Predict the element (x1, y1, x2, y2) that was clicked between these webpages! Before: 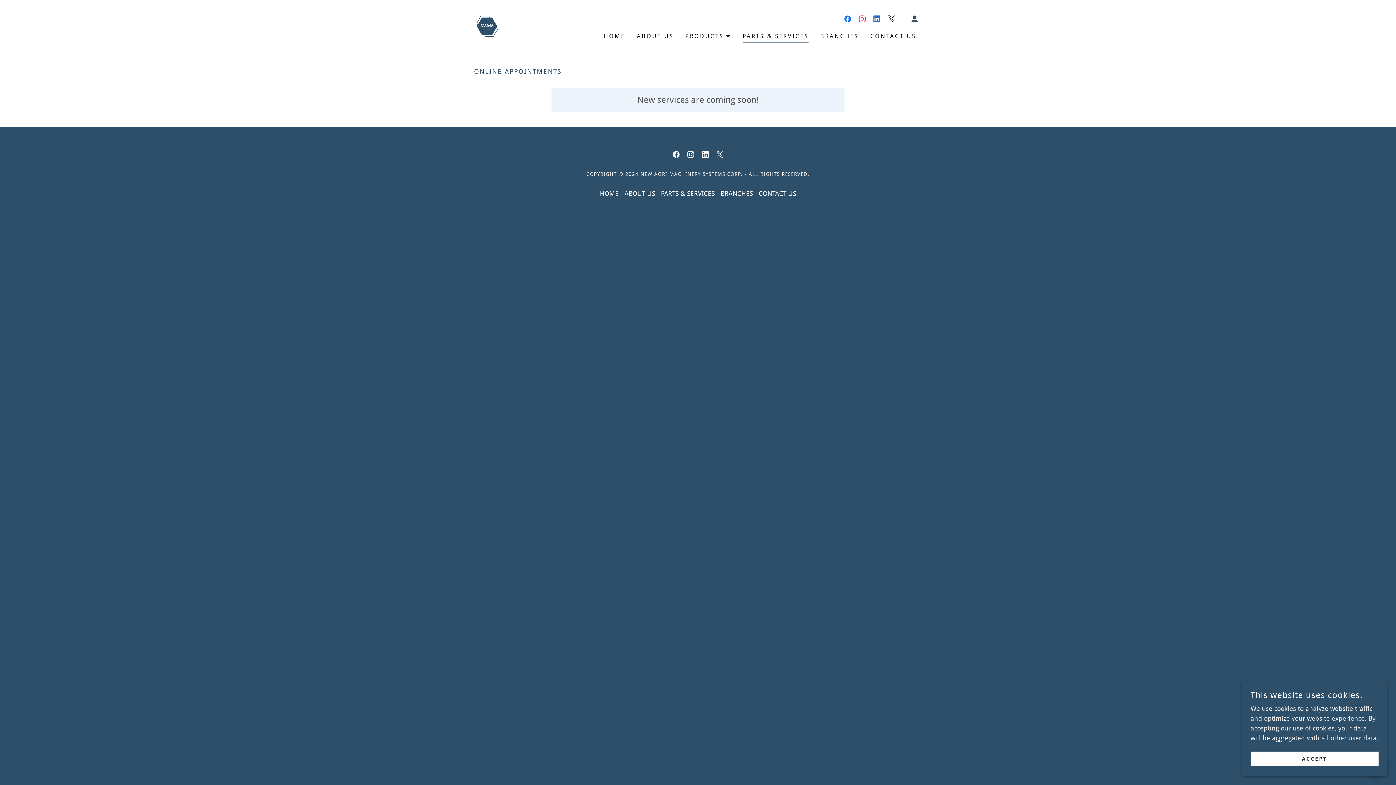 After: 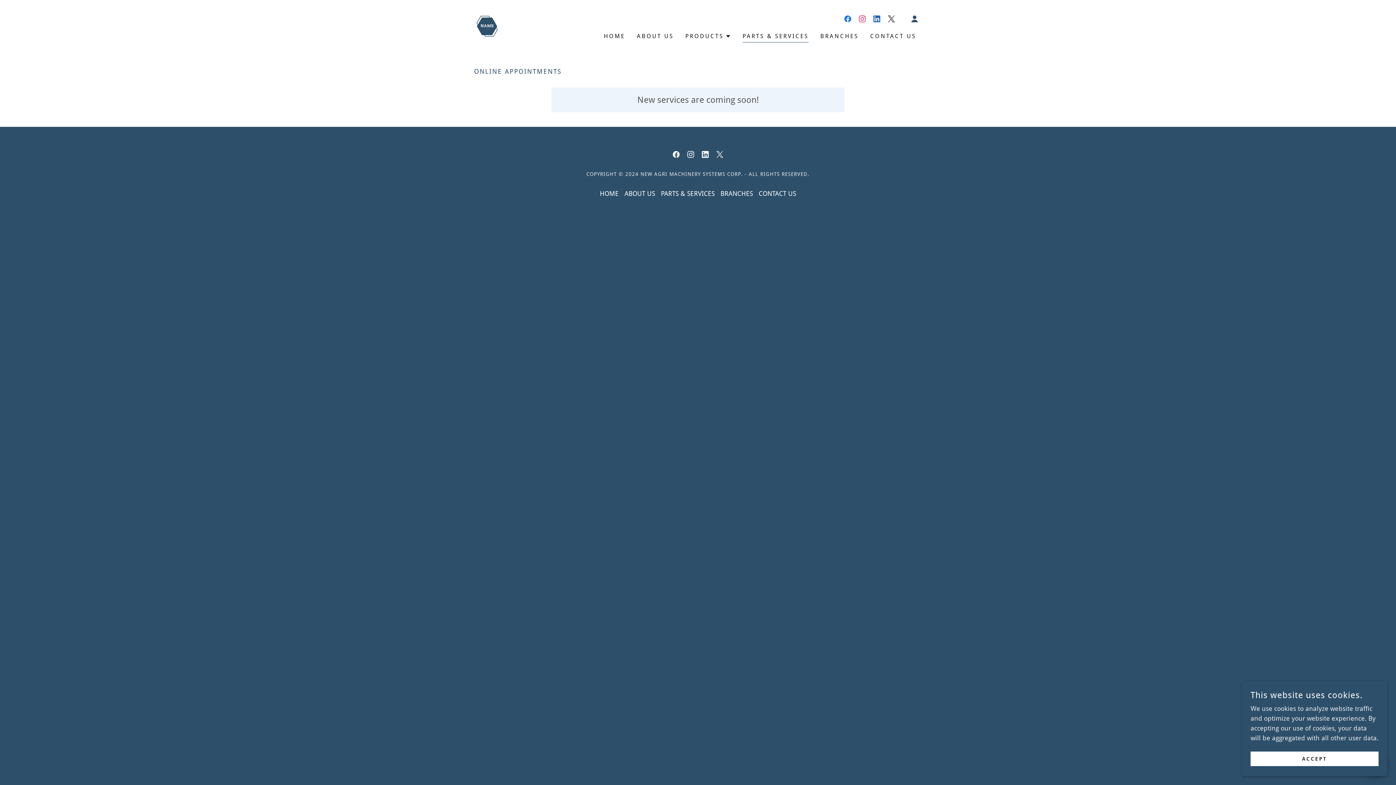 Action: label: Instagram bbox: (855, 11, 869, 26)